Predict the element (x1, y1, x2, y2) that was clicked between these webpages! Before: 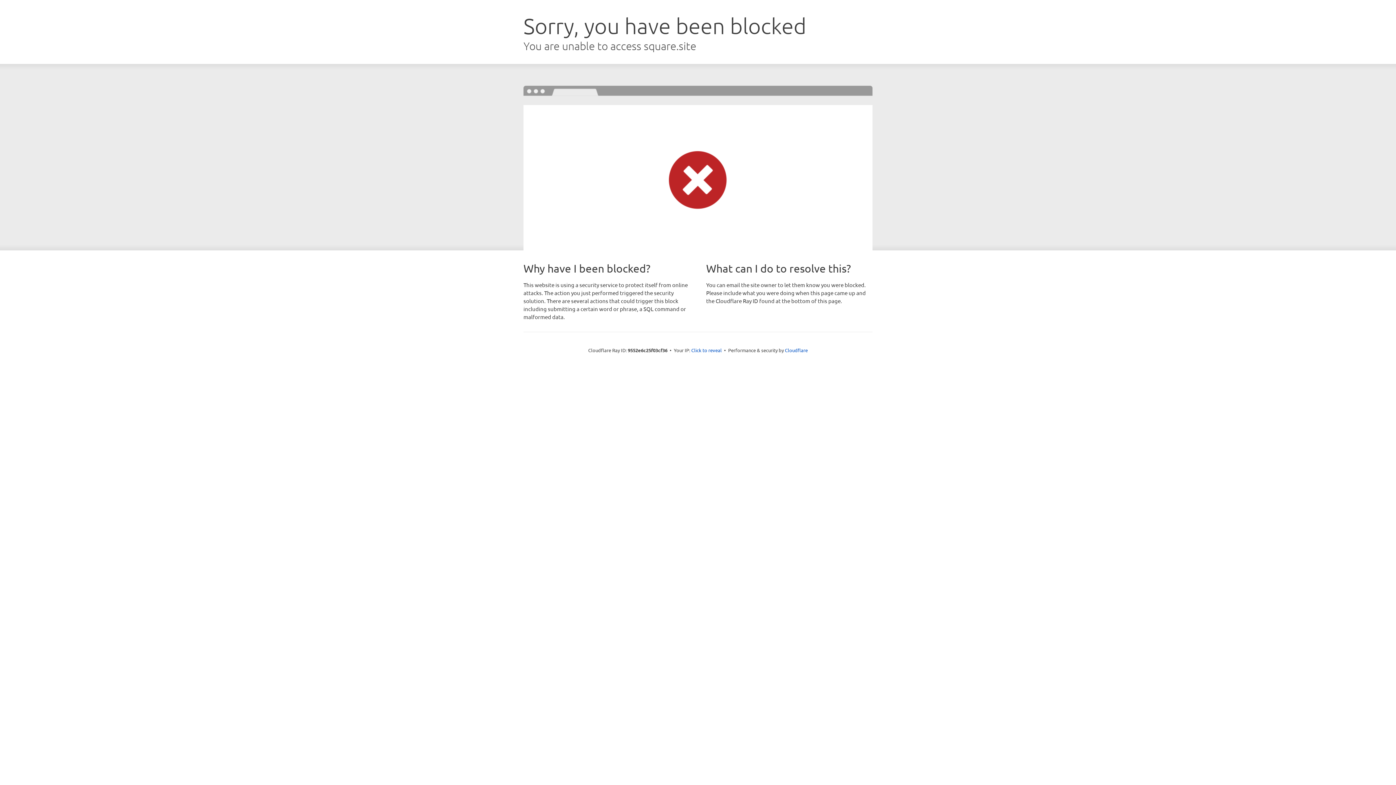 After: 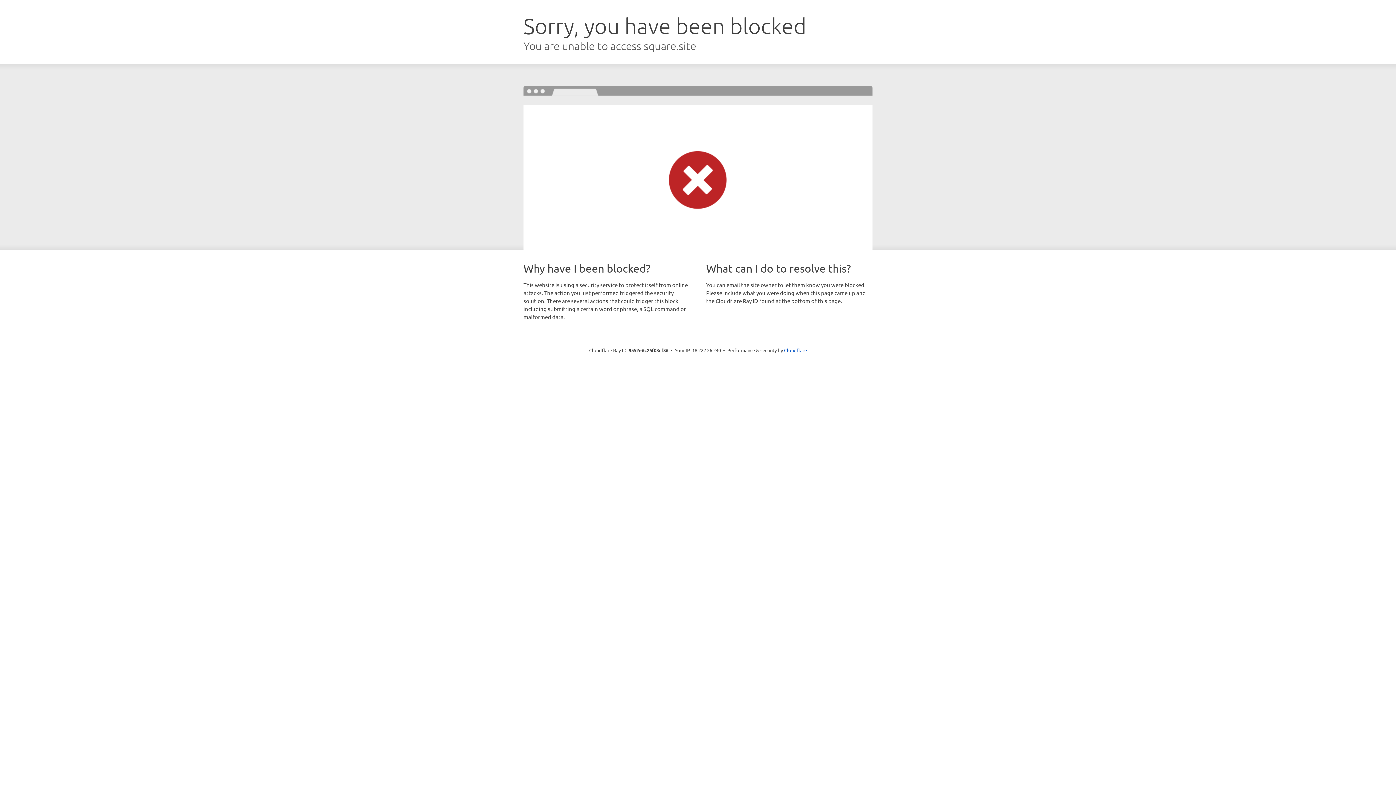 Action: label: Click to reveal bbox: (691, 346, 722, 353)